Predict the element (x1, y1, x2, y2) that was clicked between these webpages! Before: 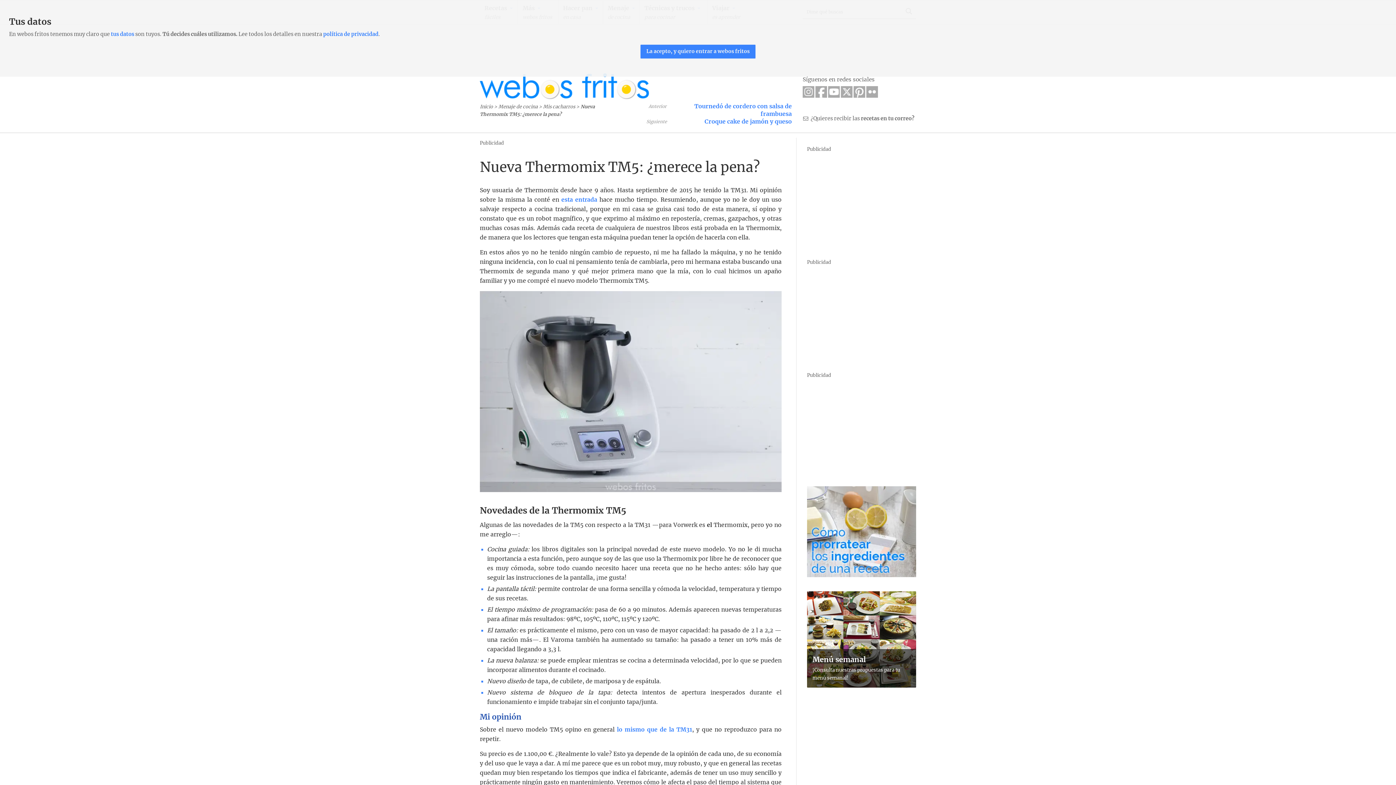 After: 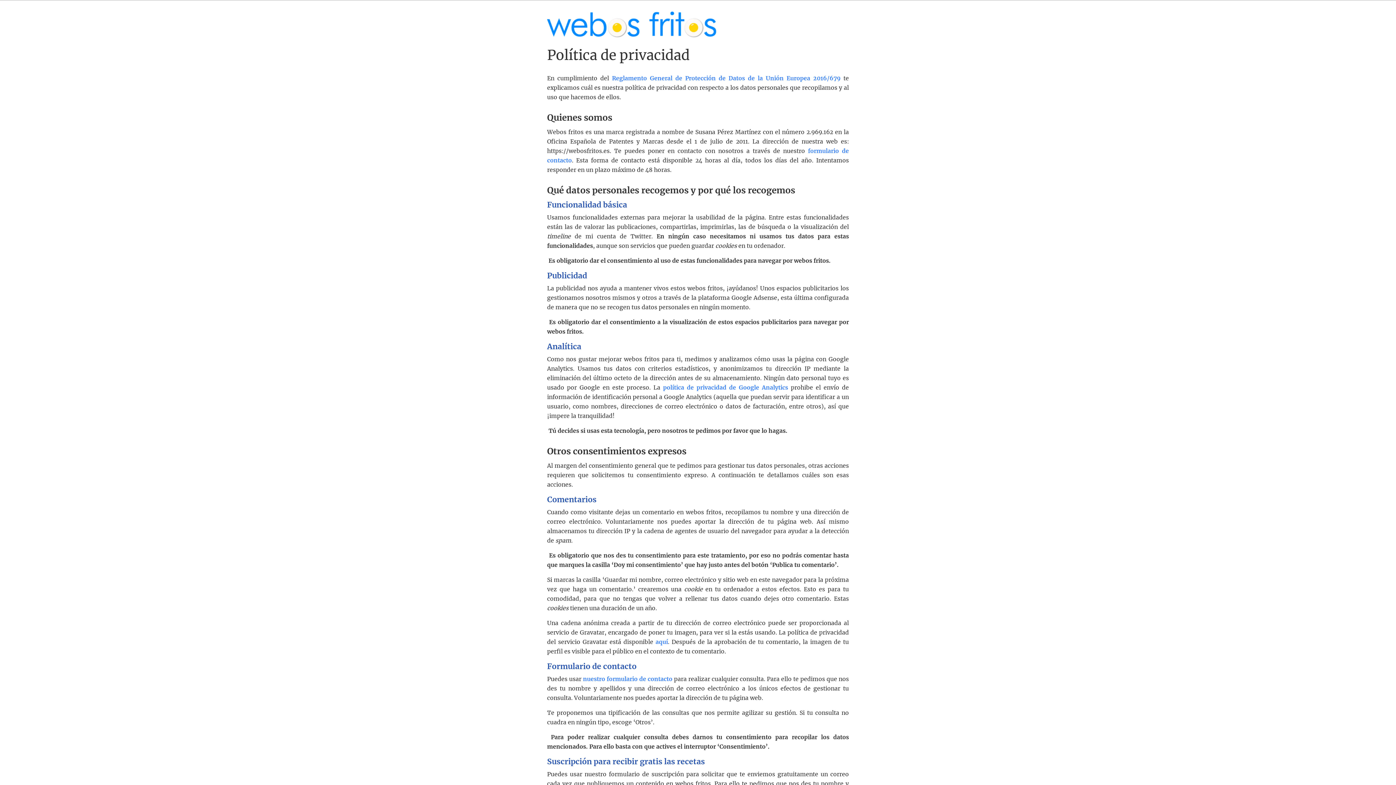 Action: bbox: (323, 30, 378, 37) label: política de privacidad